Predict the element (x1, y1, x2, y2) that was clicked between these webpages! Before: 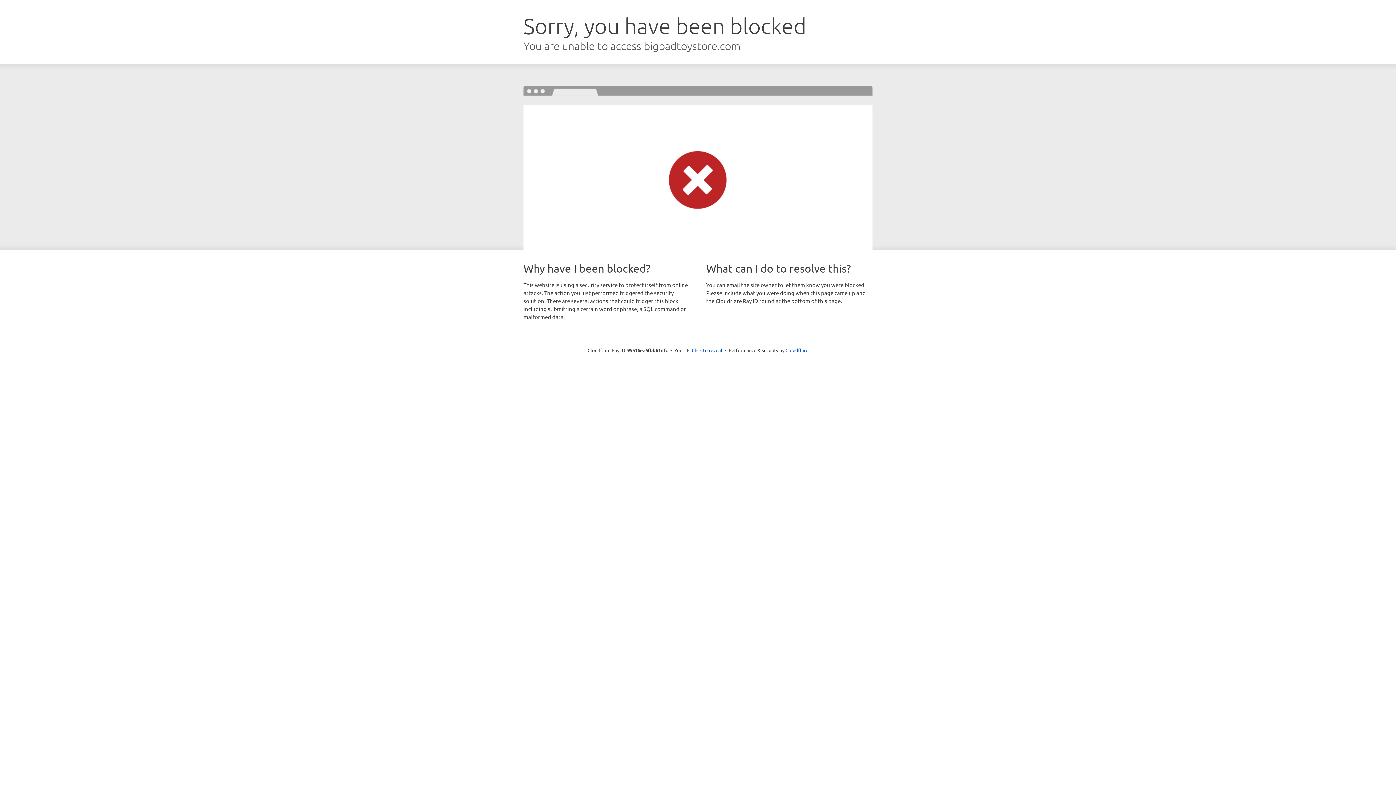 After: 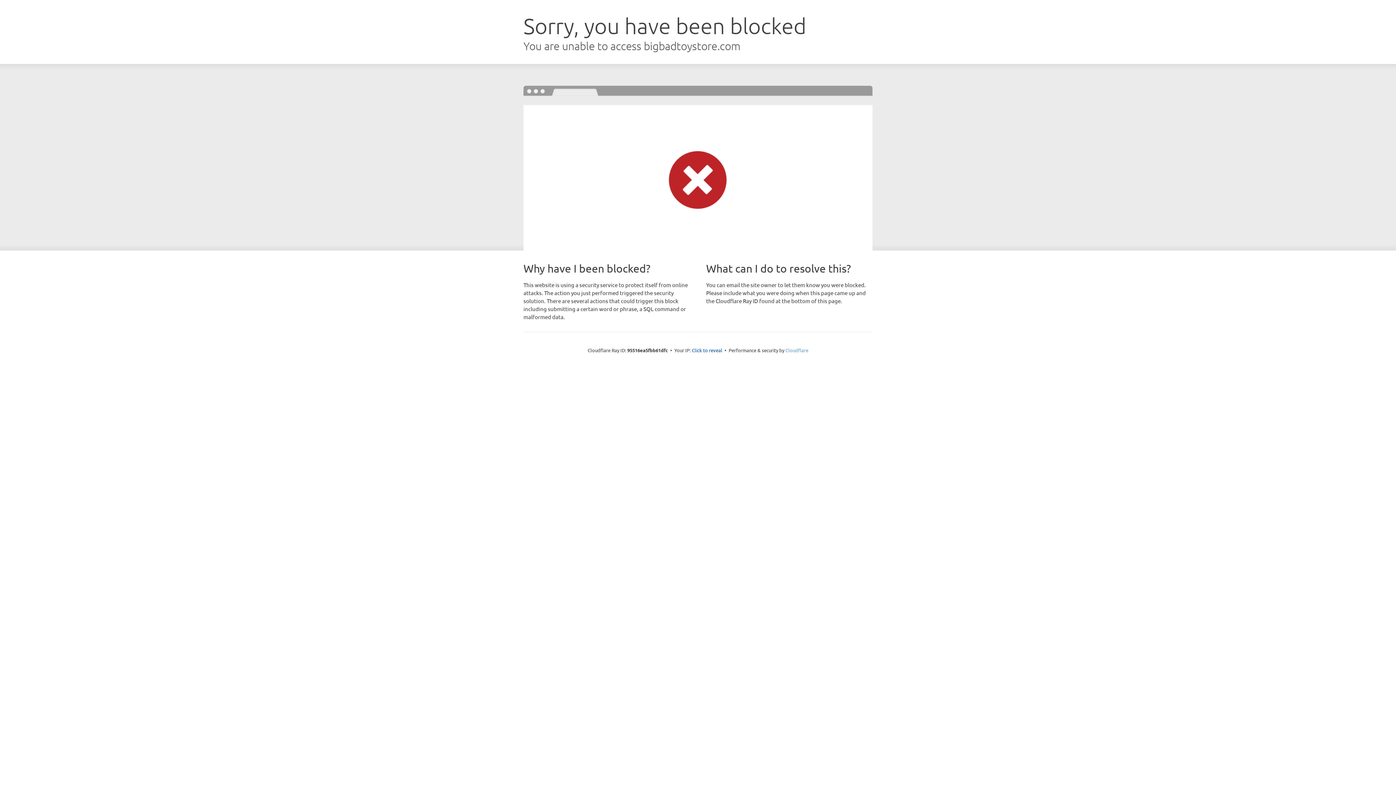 Action: bbox: (785, 347, 808, 353) label: Cloudflare